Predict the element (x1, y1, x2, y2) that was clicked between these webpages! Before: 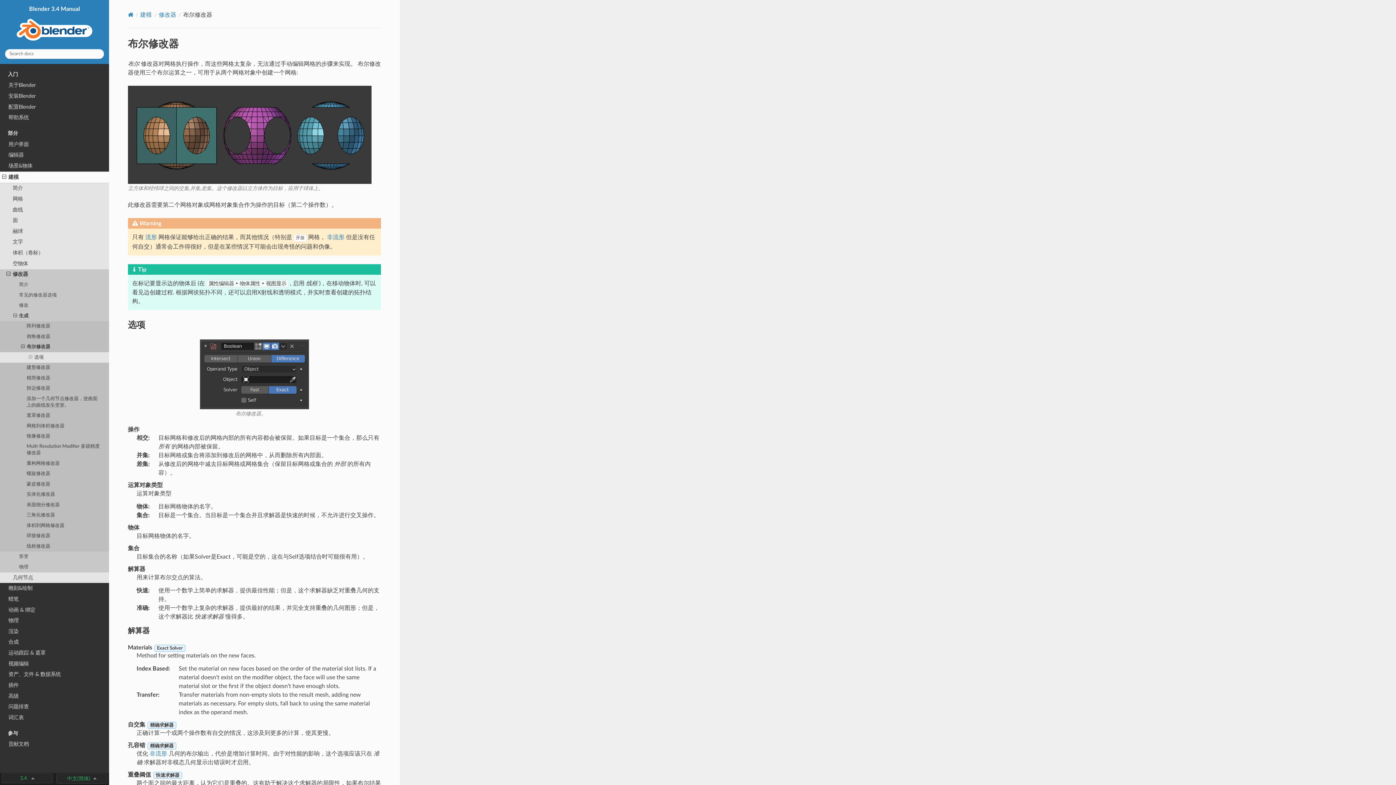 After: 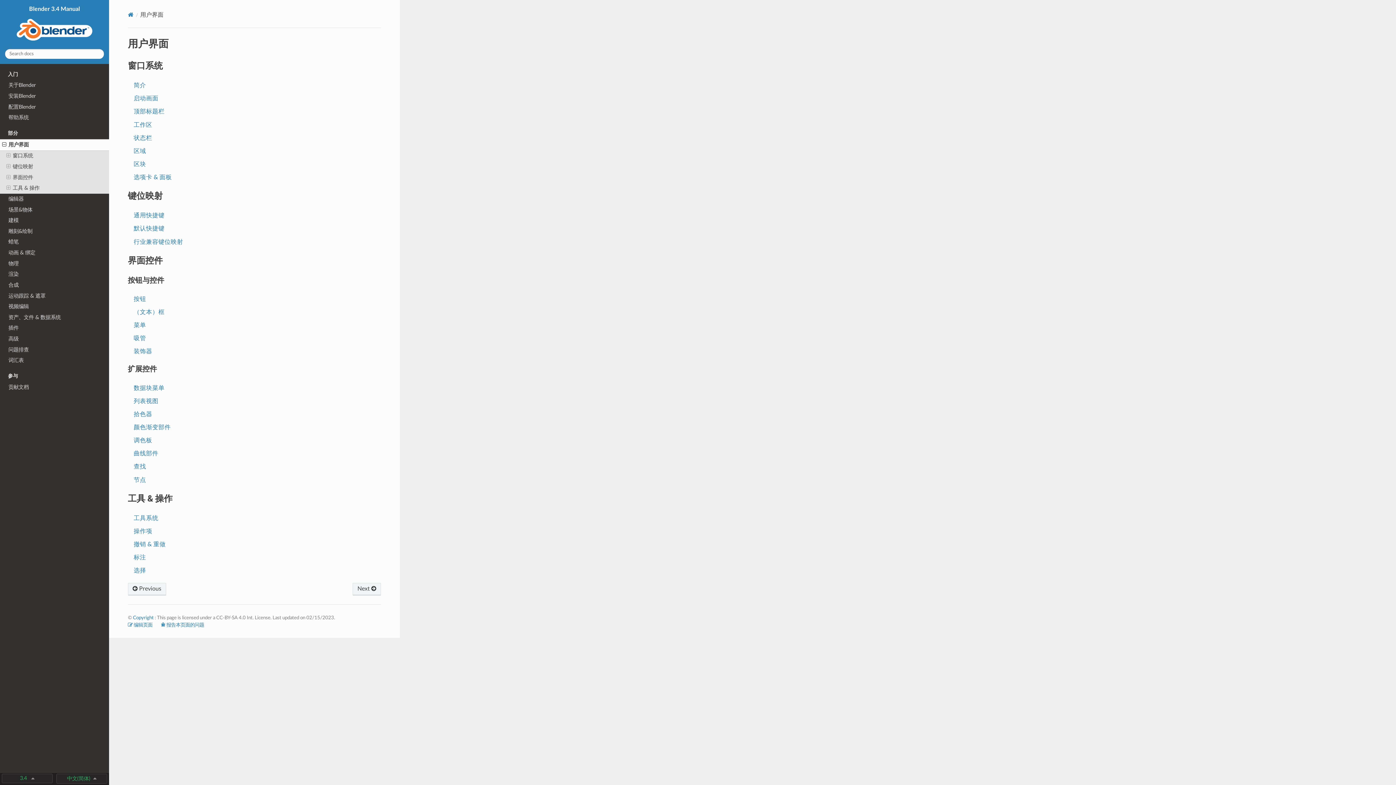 Action: bbox: (0, 139, 109, 150) label: 用户界面